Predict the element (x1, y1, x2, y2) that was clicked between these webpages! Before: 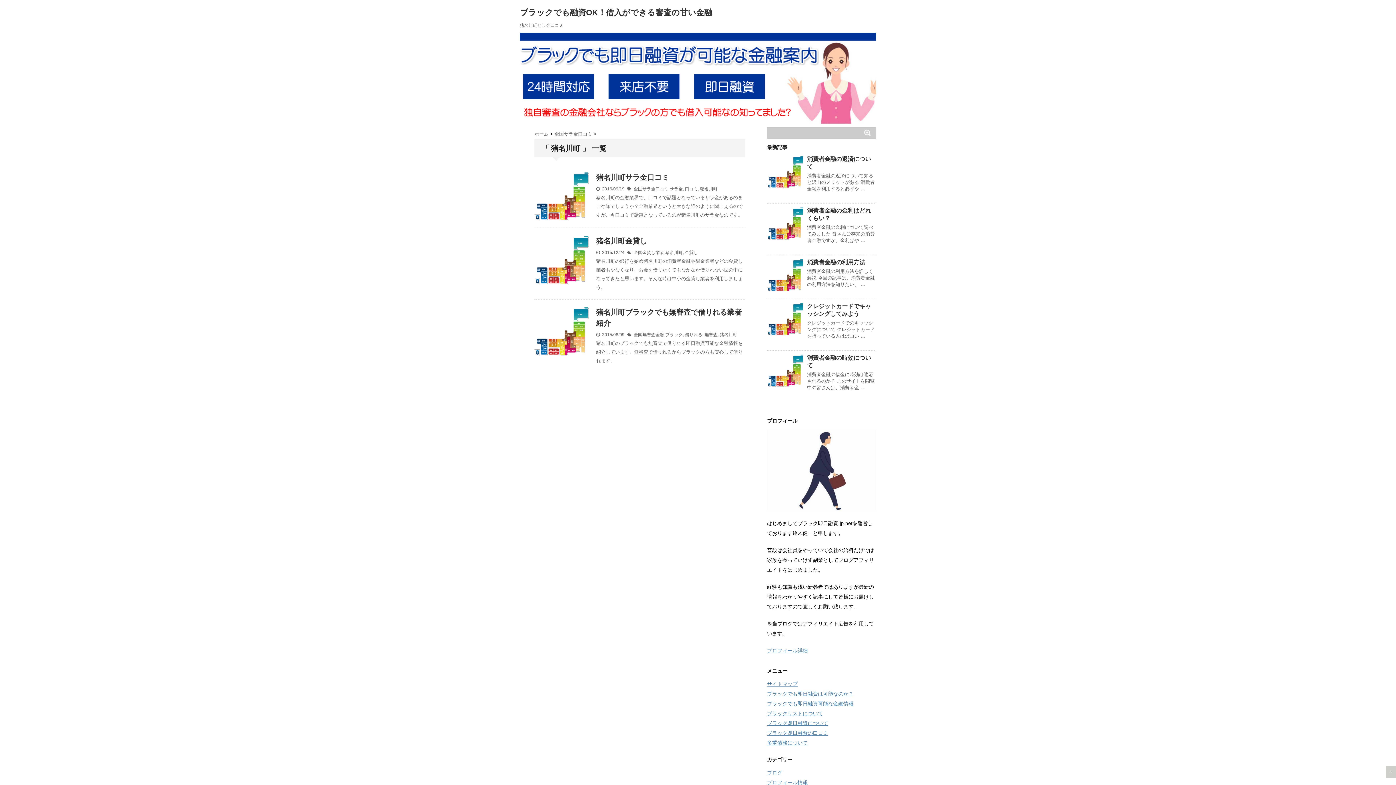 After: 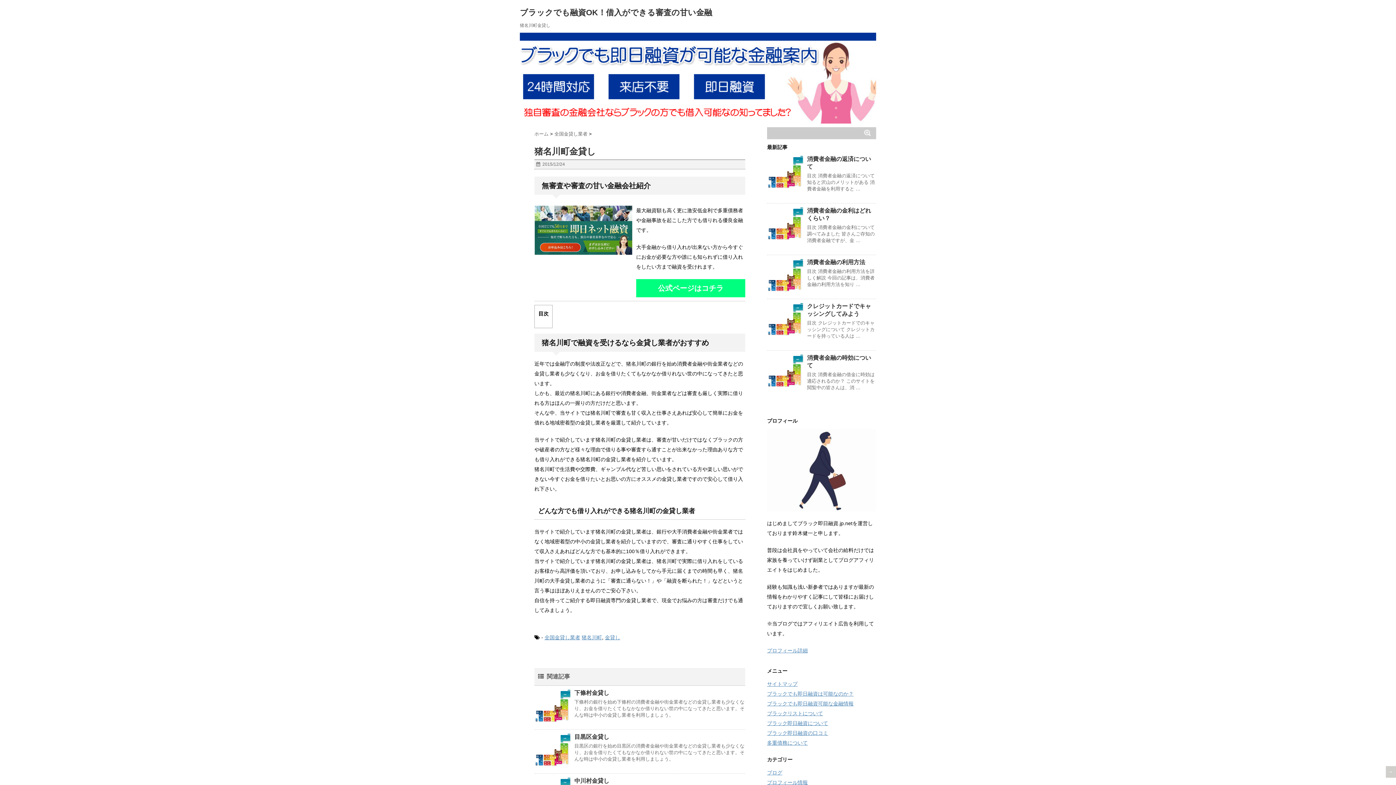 Action: bbox: (596, 237, 647, 245) label: 猪名川町金貸し